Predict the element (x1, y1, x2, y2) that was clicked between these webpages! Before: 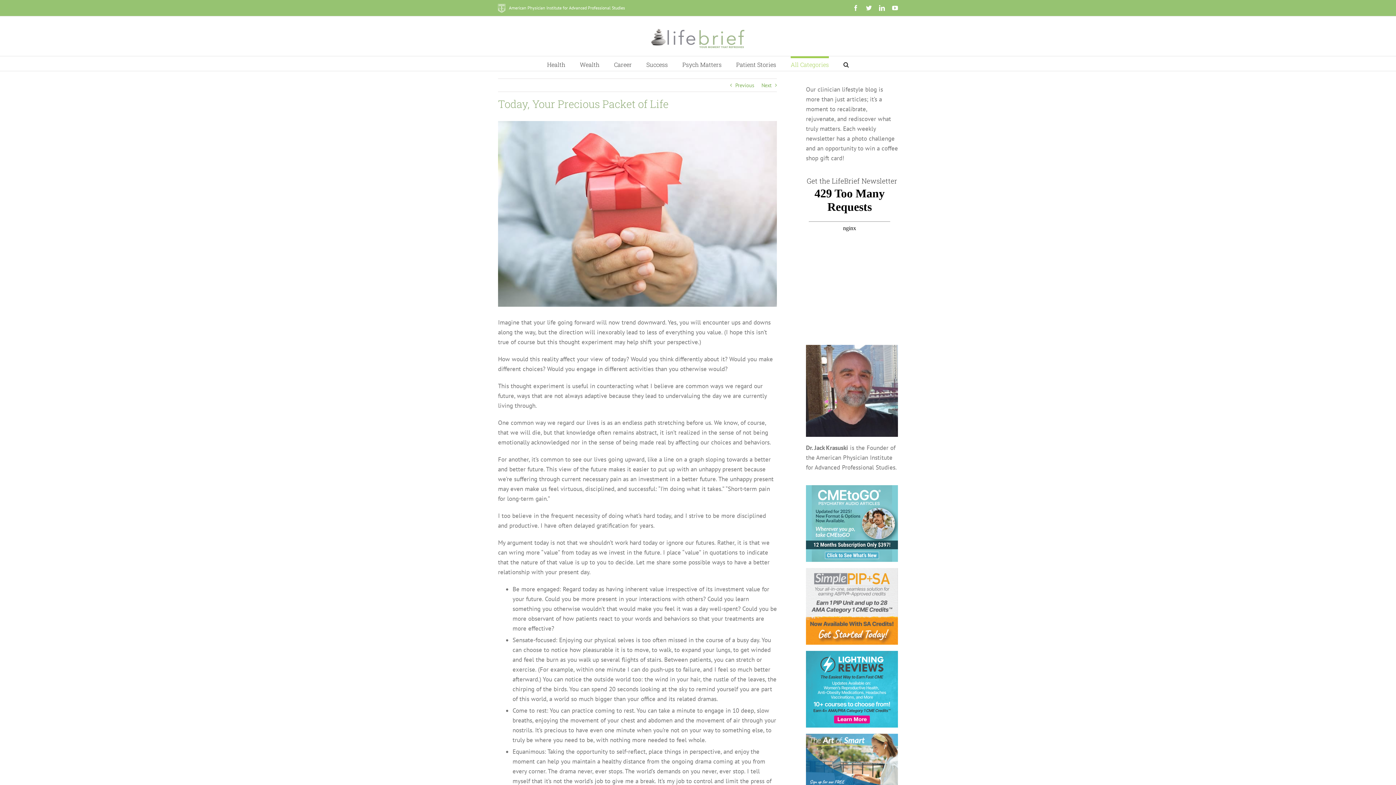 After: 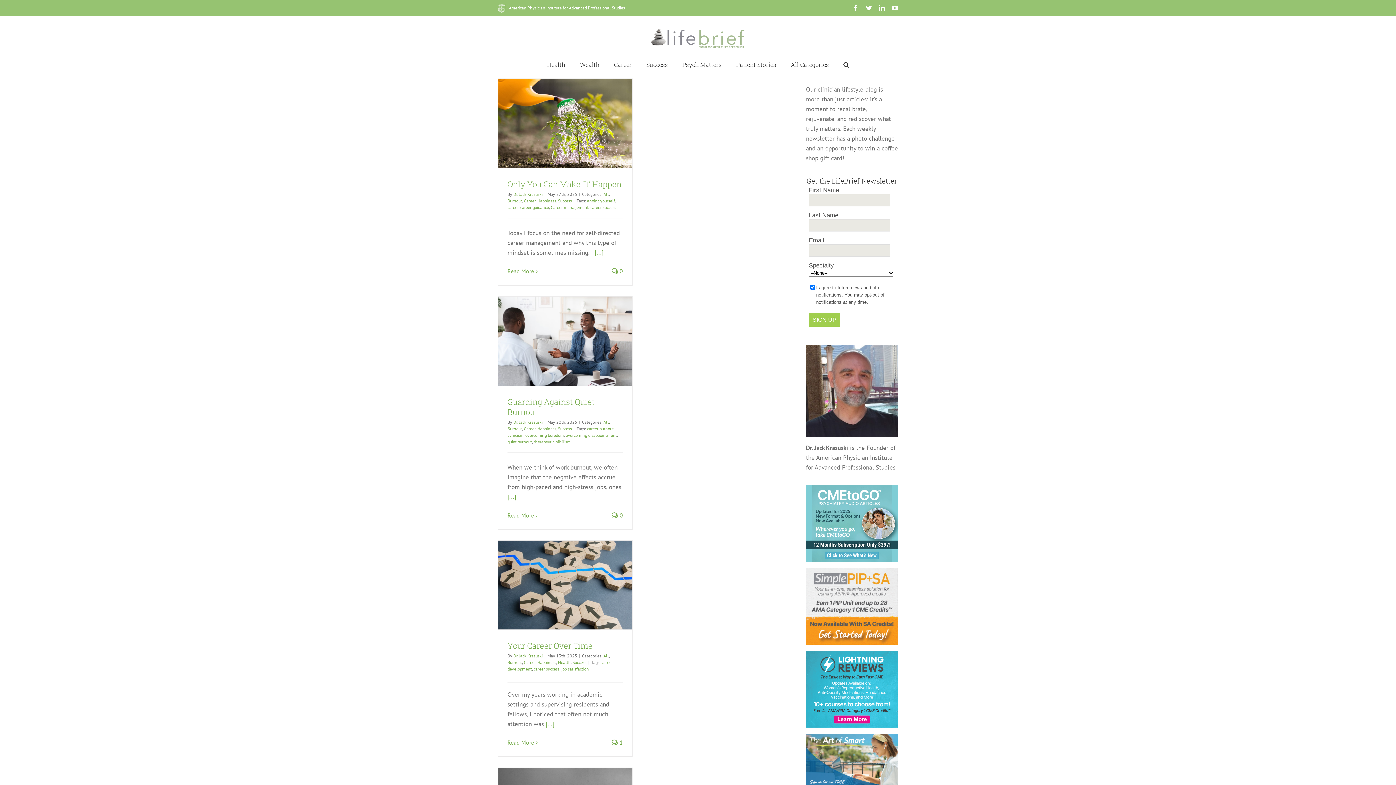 Action: bbox: (650, 27, 745, 48)